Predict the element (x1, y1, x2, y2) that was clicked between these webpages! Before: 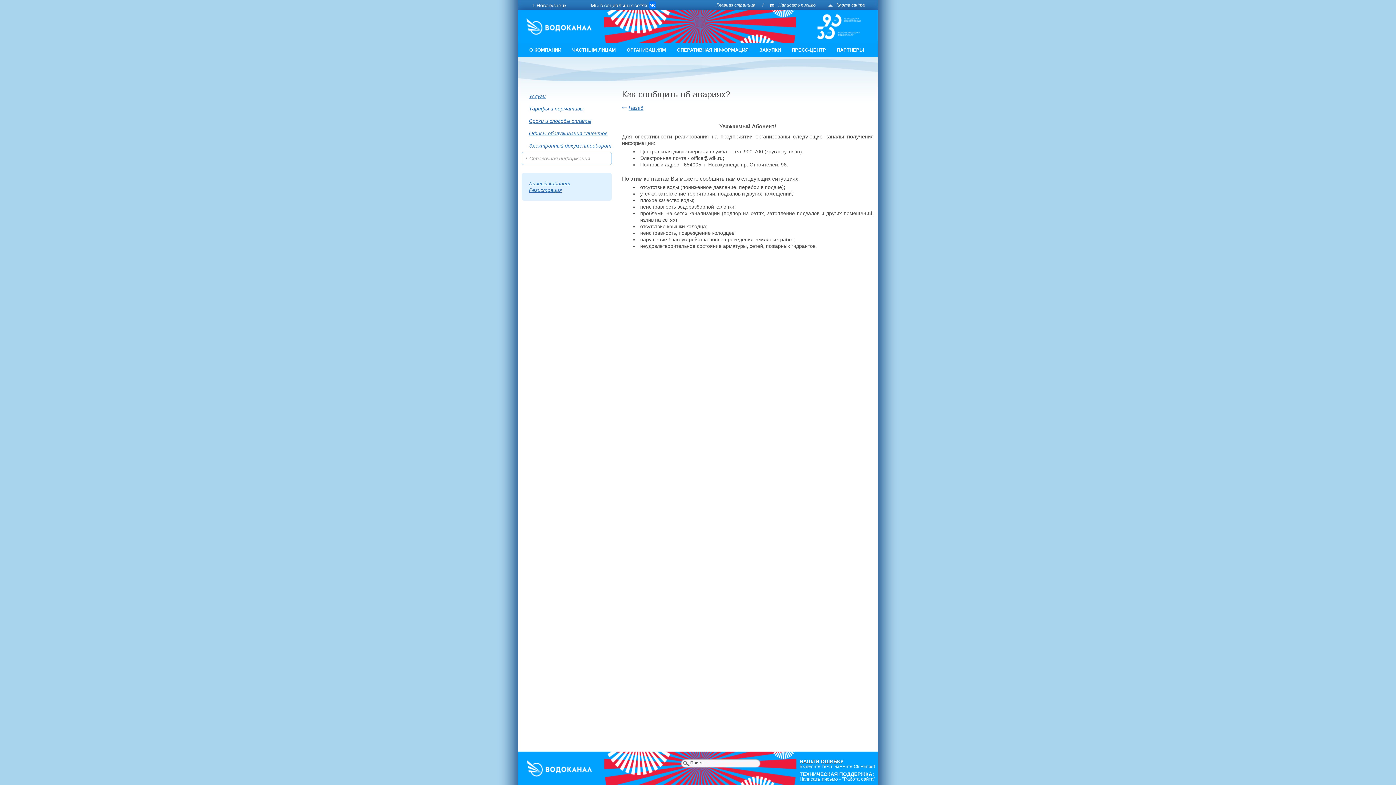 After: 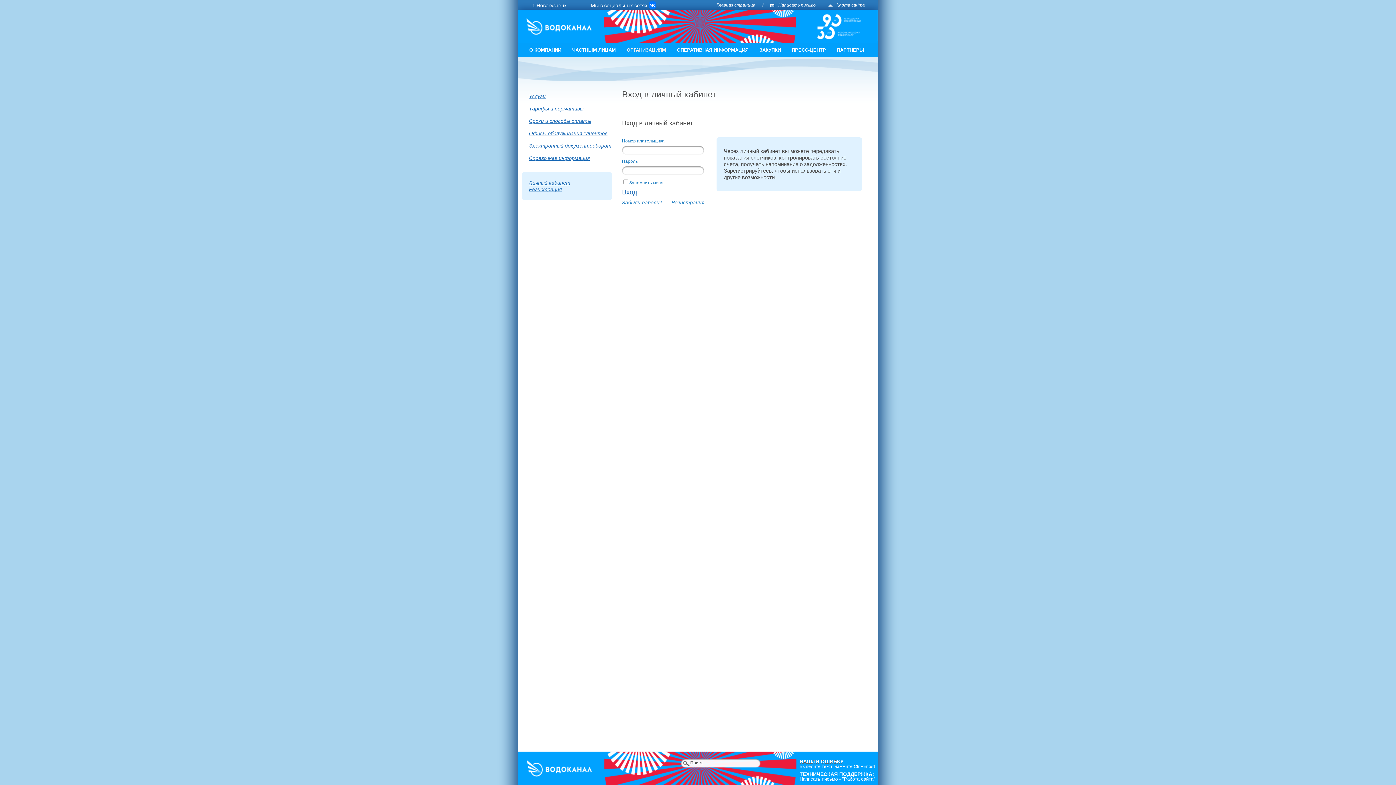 Action: label: Личный кабинет bbox: (521, 180, 612, 186)